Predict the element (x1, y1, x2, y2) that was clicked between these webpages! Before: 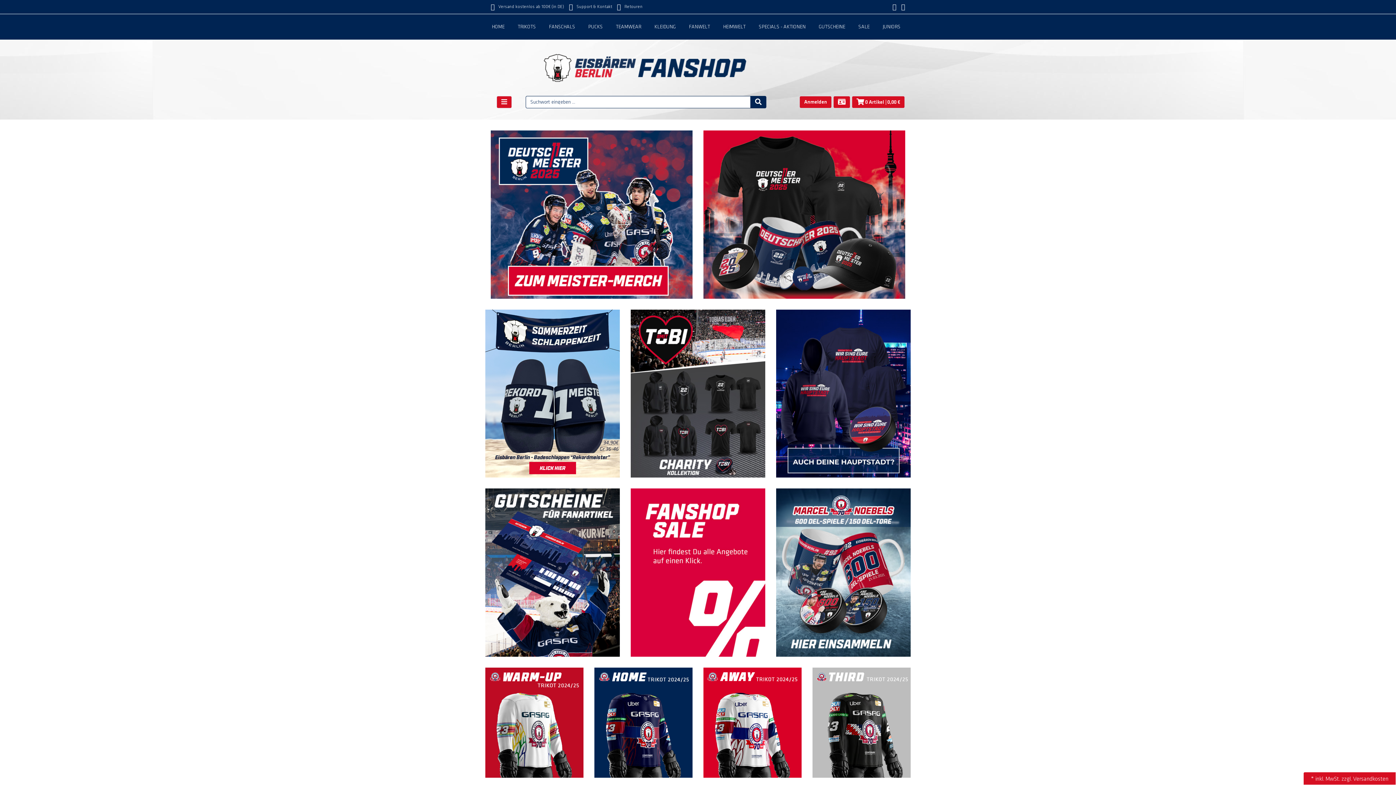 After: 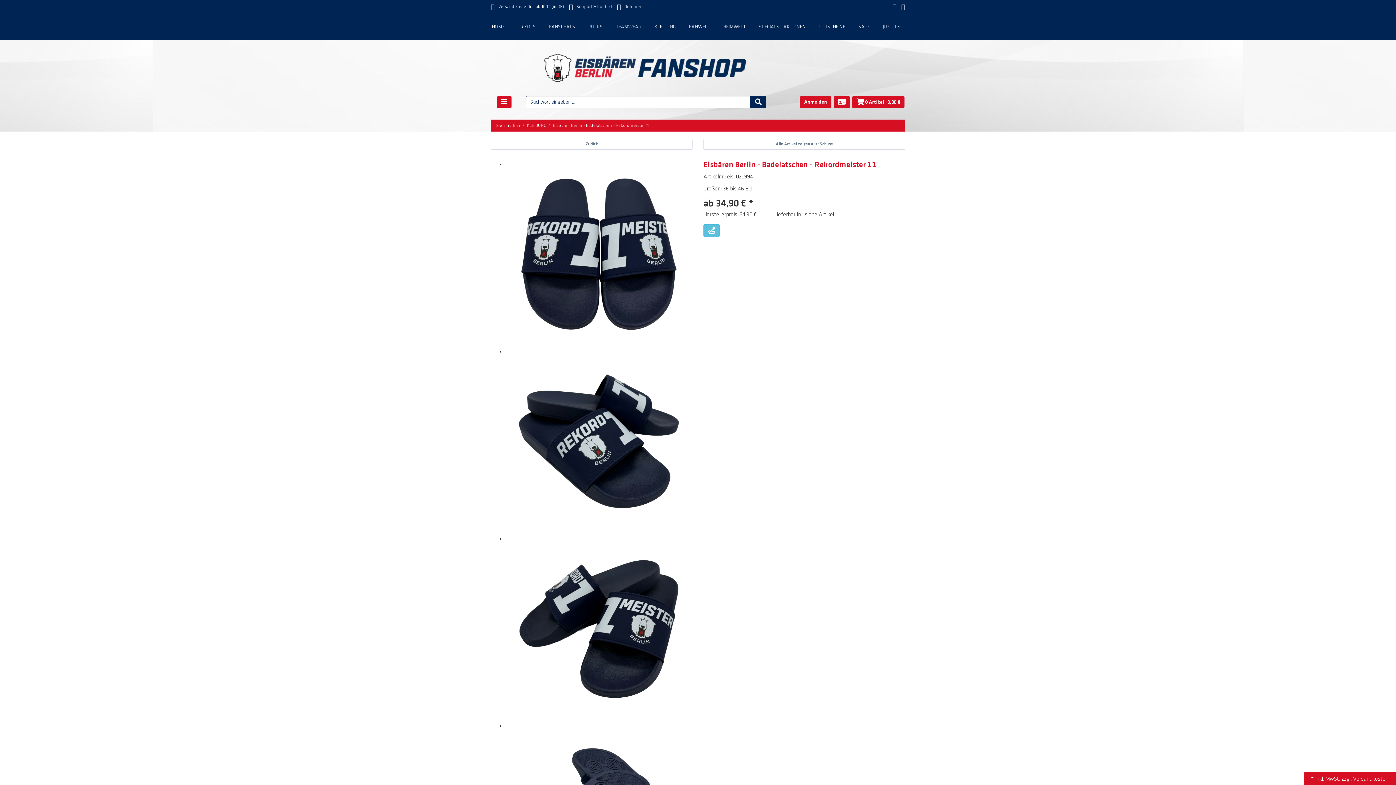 Action: bbox: (485, 390, 620, 395)